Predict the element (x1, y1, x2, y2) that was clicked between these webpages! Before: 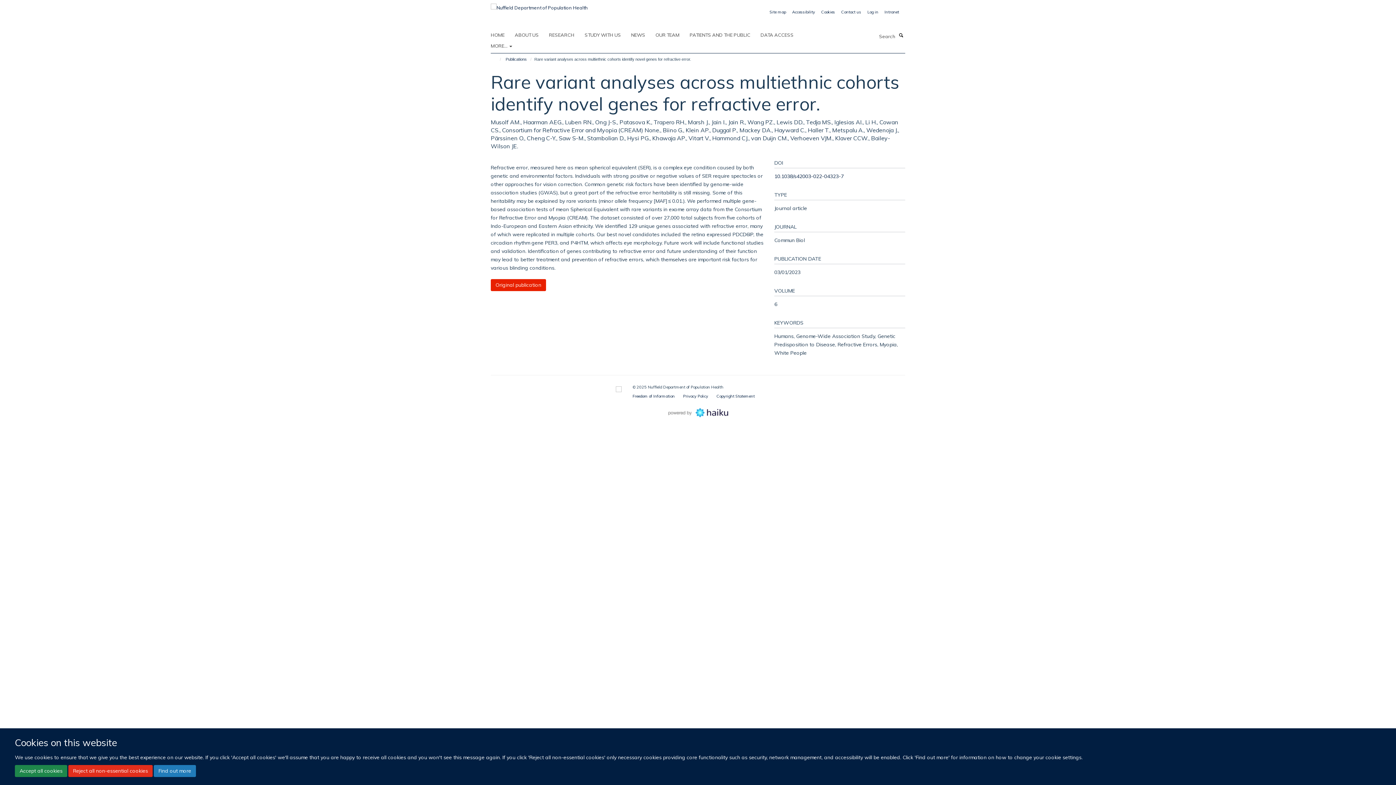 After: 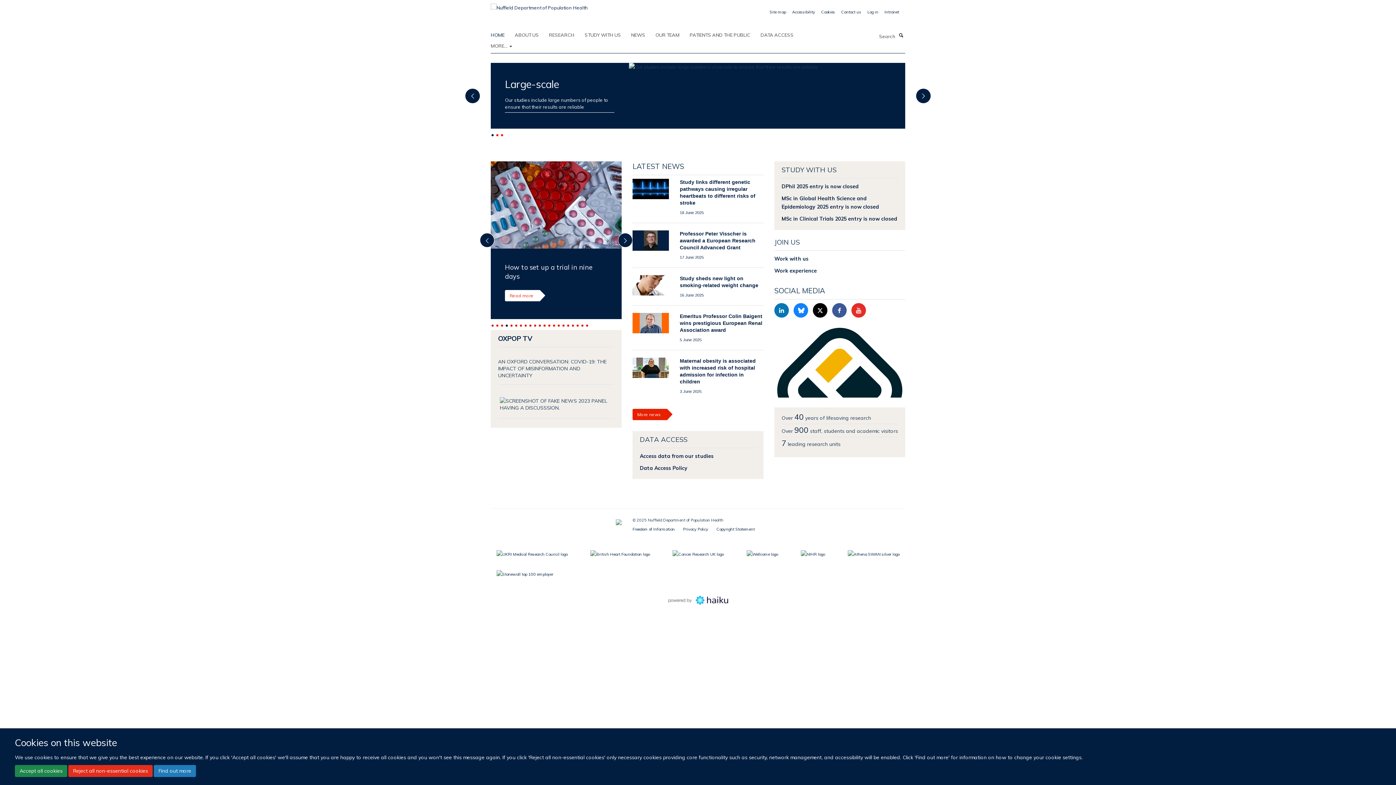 Action: label: HOME bbox: (490, 29, 513, 40)